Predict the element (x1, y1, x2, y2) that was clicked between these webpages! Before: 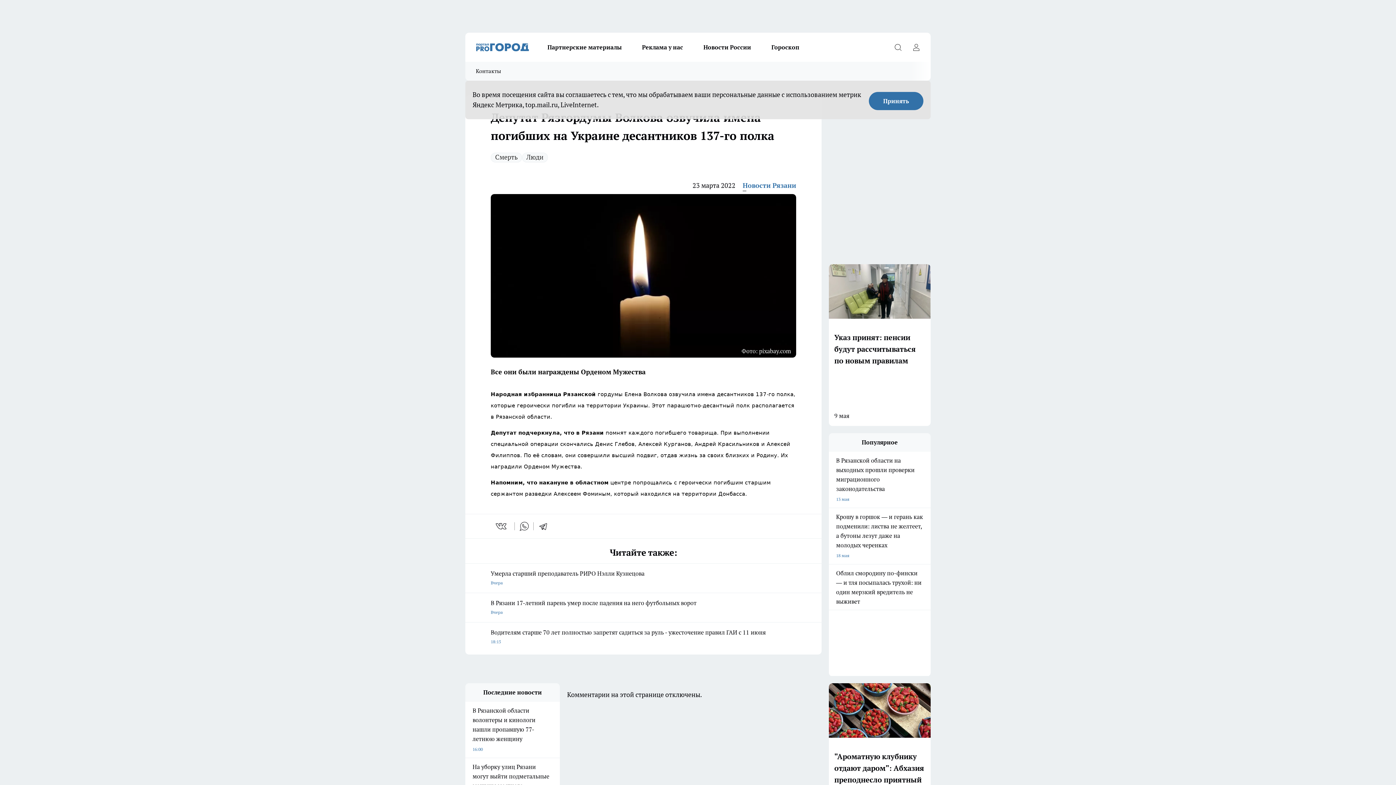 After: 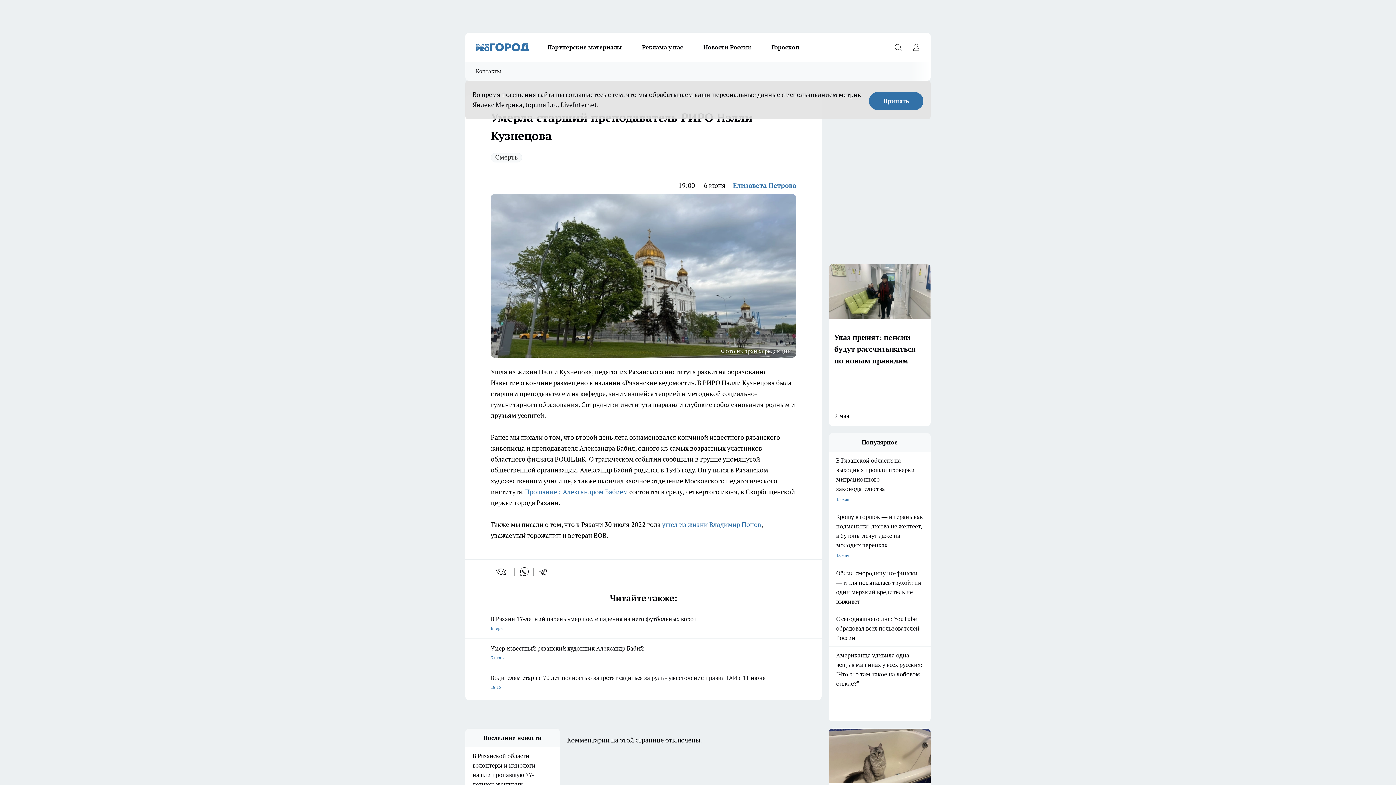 Action: bbox: (490, 563, 796, 587) label: Умерла старший преподаватель РИРО Нэлли Кузнецова
Вчера